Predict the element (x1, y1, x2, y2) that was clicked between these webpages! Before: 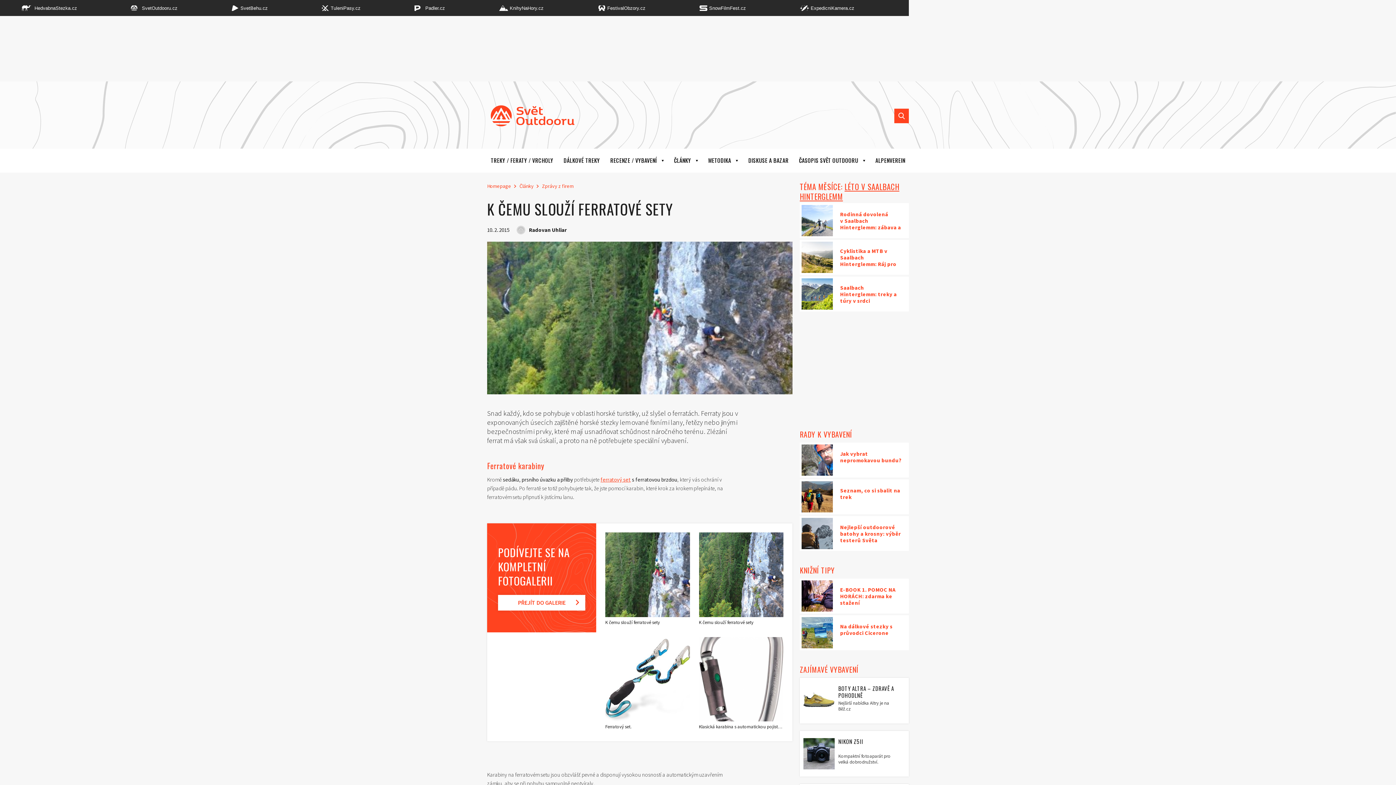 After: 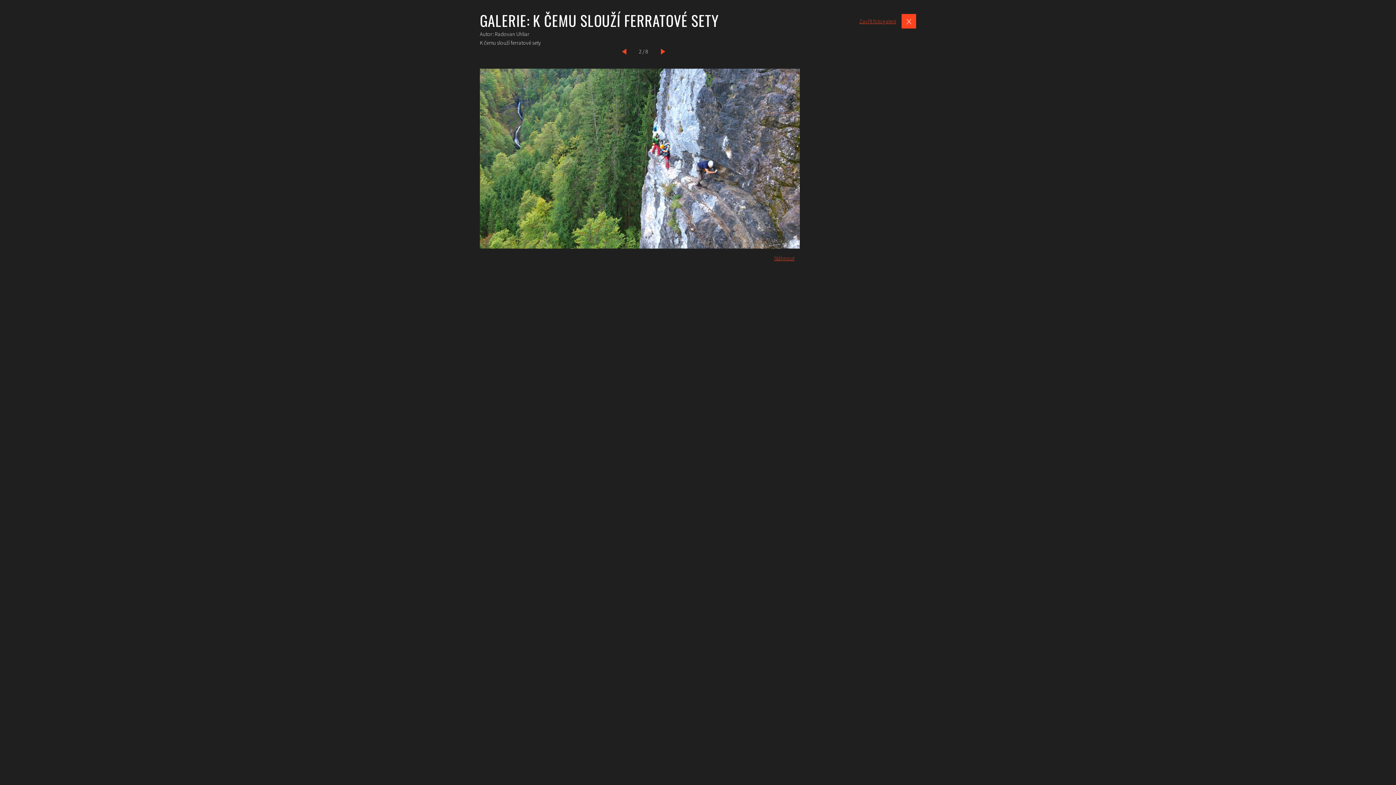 Action: label: Zobrazit
K čemu slouží ferratové sety bbox: (699, 532, 783, 626)